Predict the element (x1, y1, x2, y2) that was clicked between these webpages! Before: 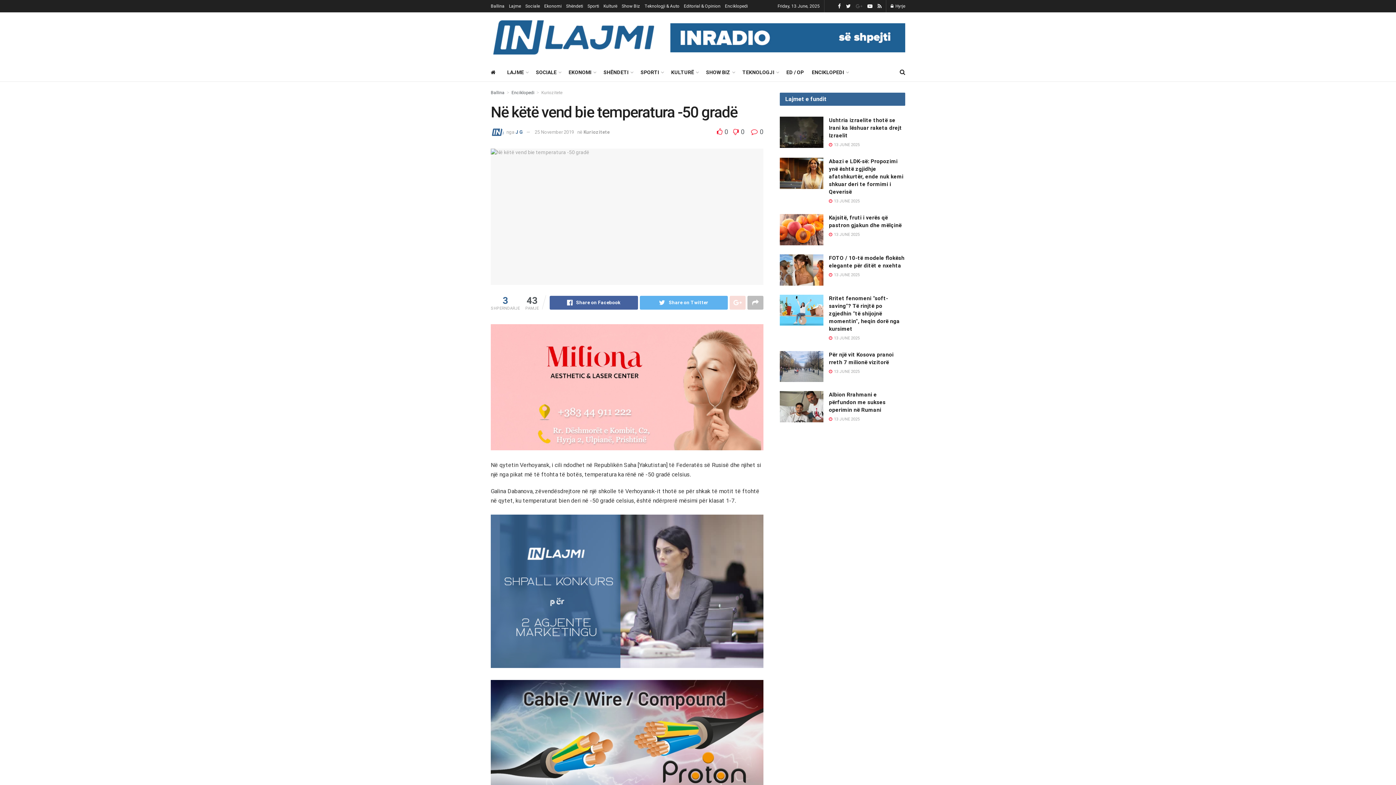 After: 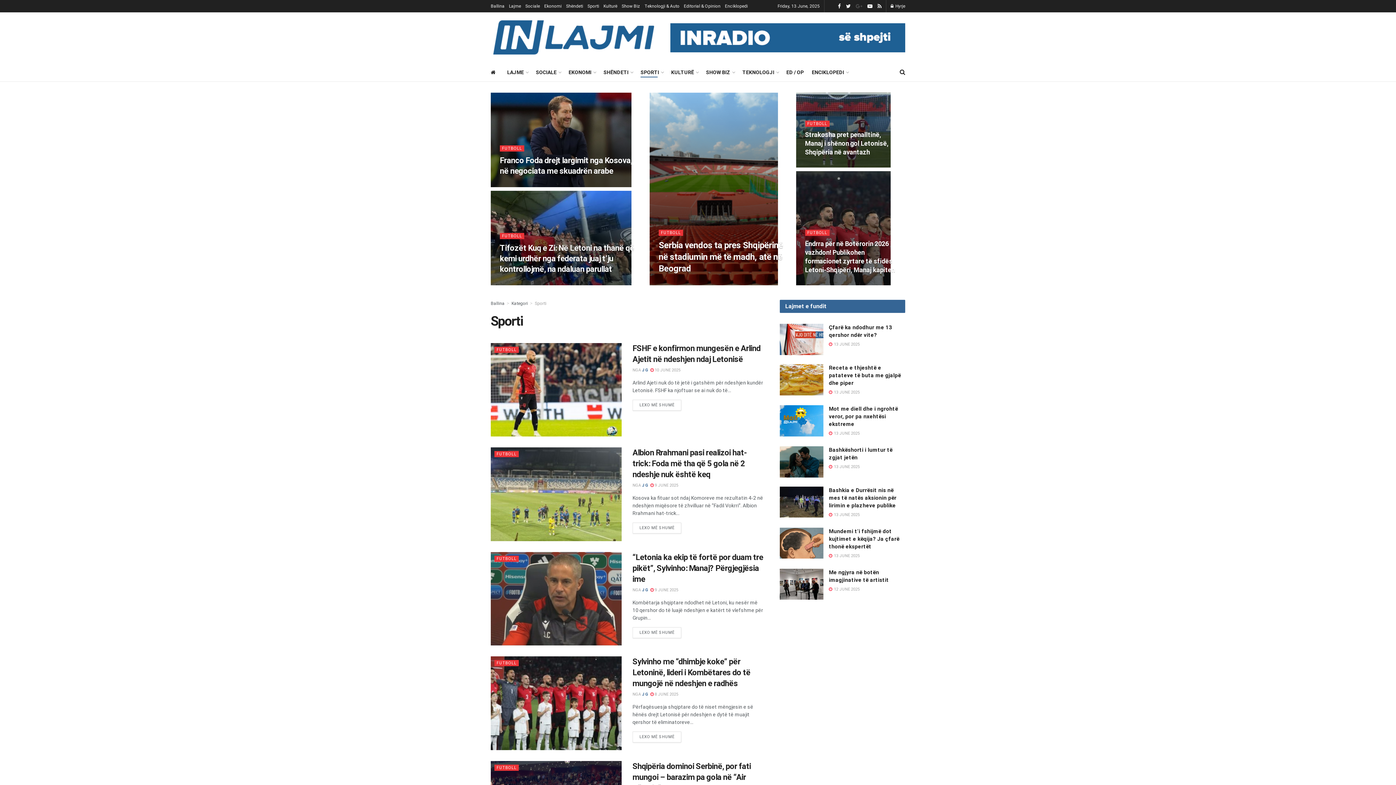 Action: label: Sporti bbox: (587, 0, 599, 12)